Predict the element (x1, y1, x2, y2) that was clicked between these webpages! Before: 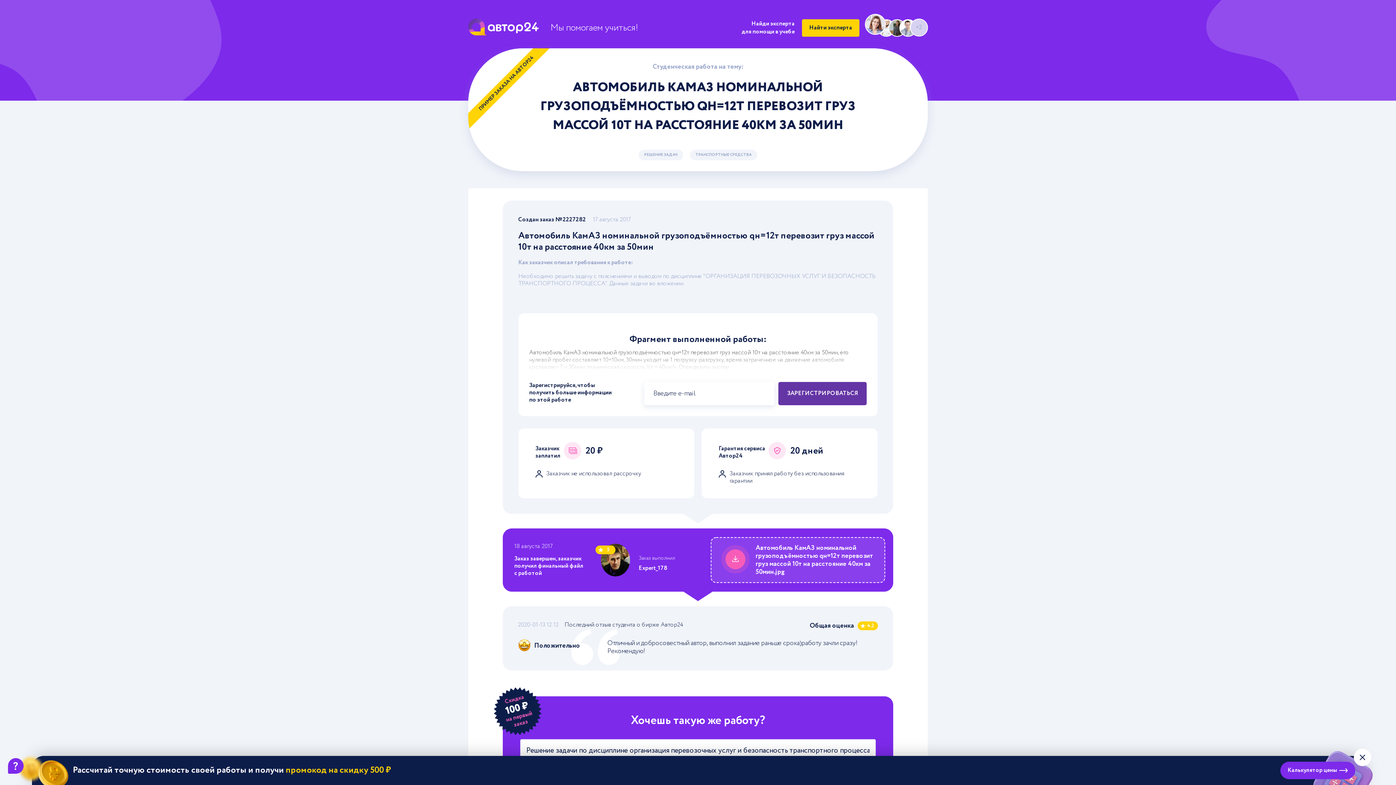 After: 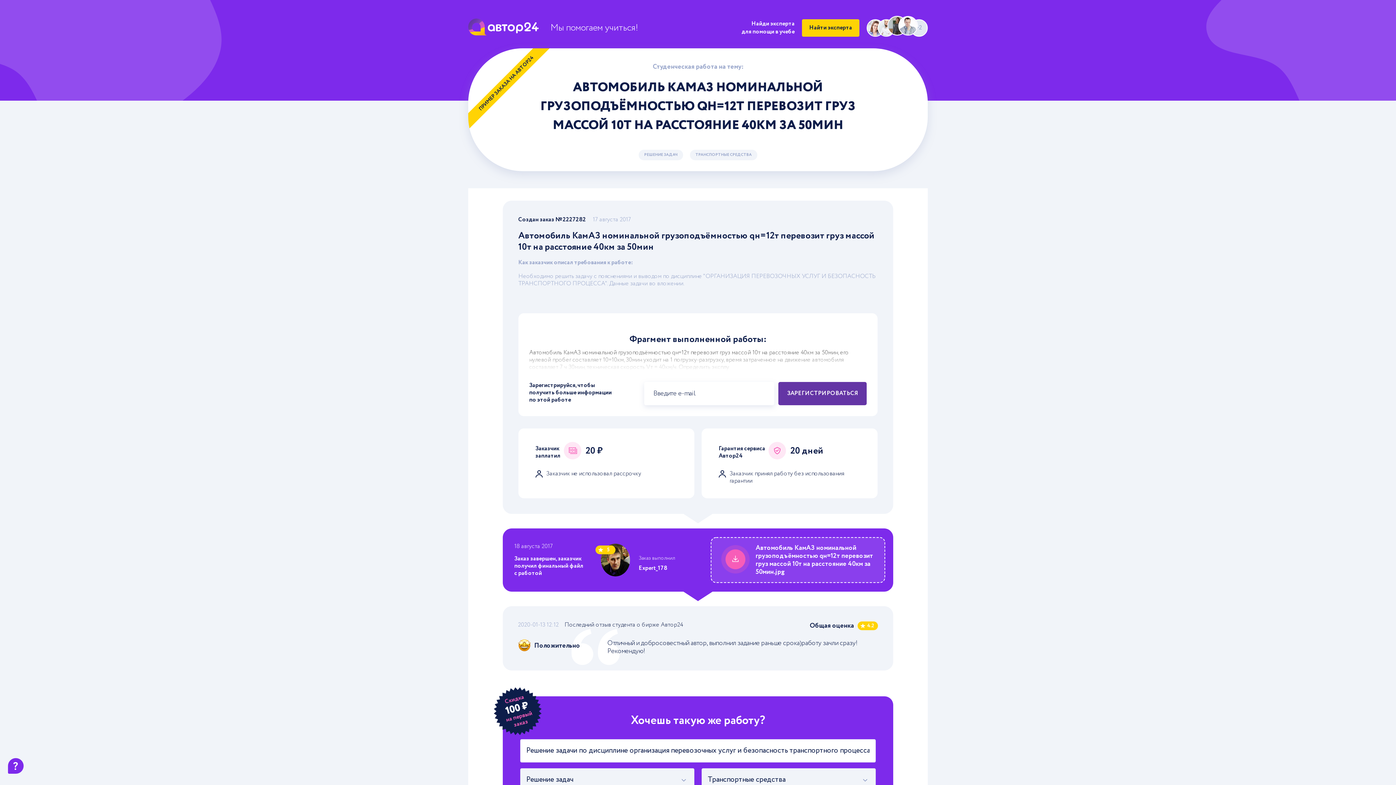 Action: label: Закрыть виджет bbox: (1354, 749, 1371, 766)